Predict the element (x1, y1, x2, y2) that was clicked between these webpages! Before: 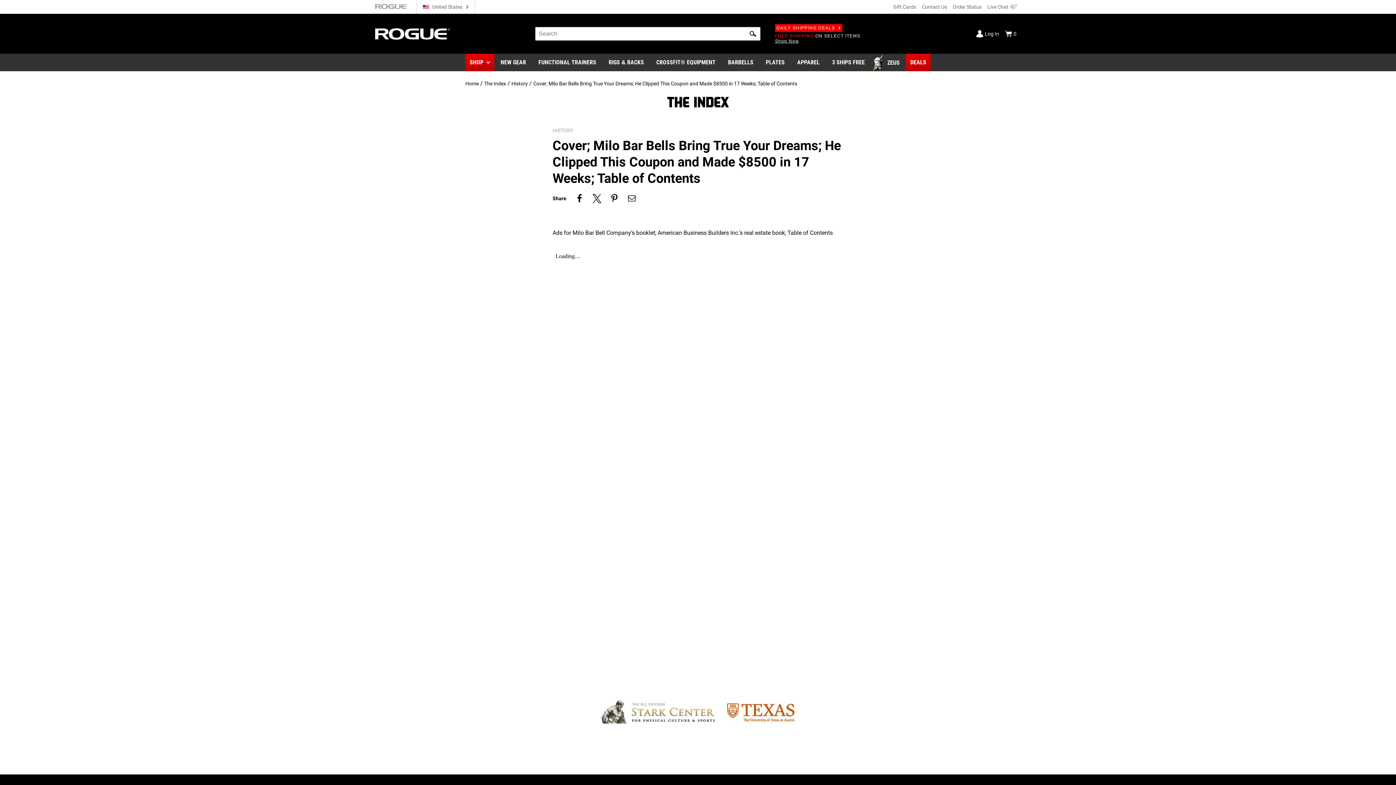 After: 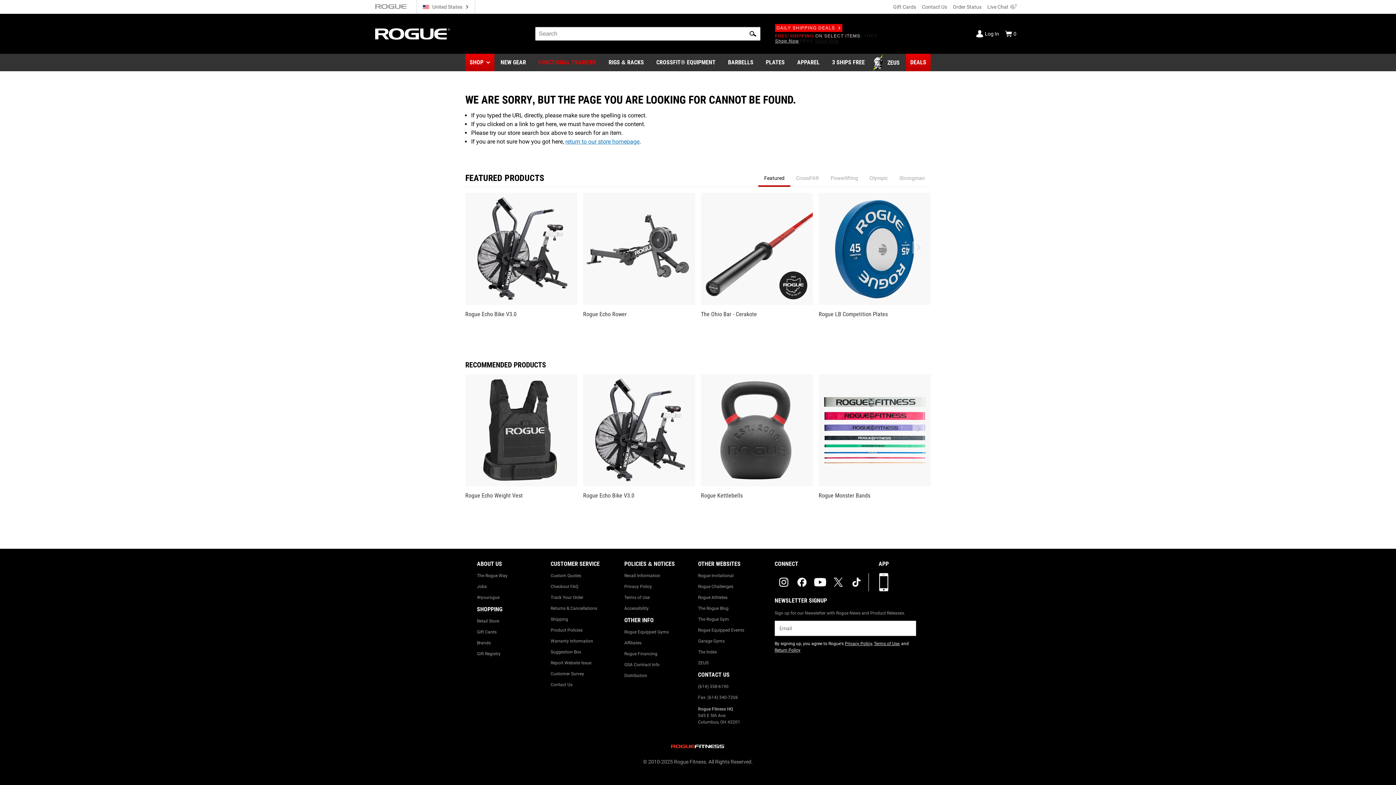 Action: bbox: (534, 53, 600, 72) label: FUNCTIONAL TRAINERS